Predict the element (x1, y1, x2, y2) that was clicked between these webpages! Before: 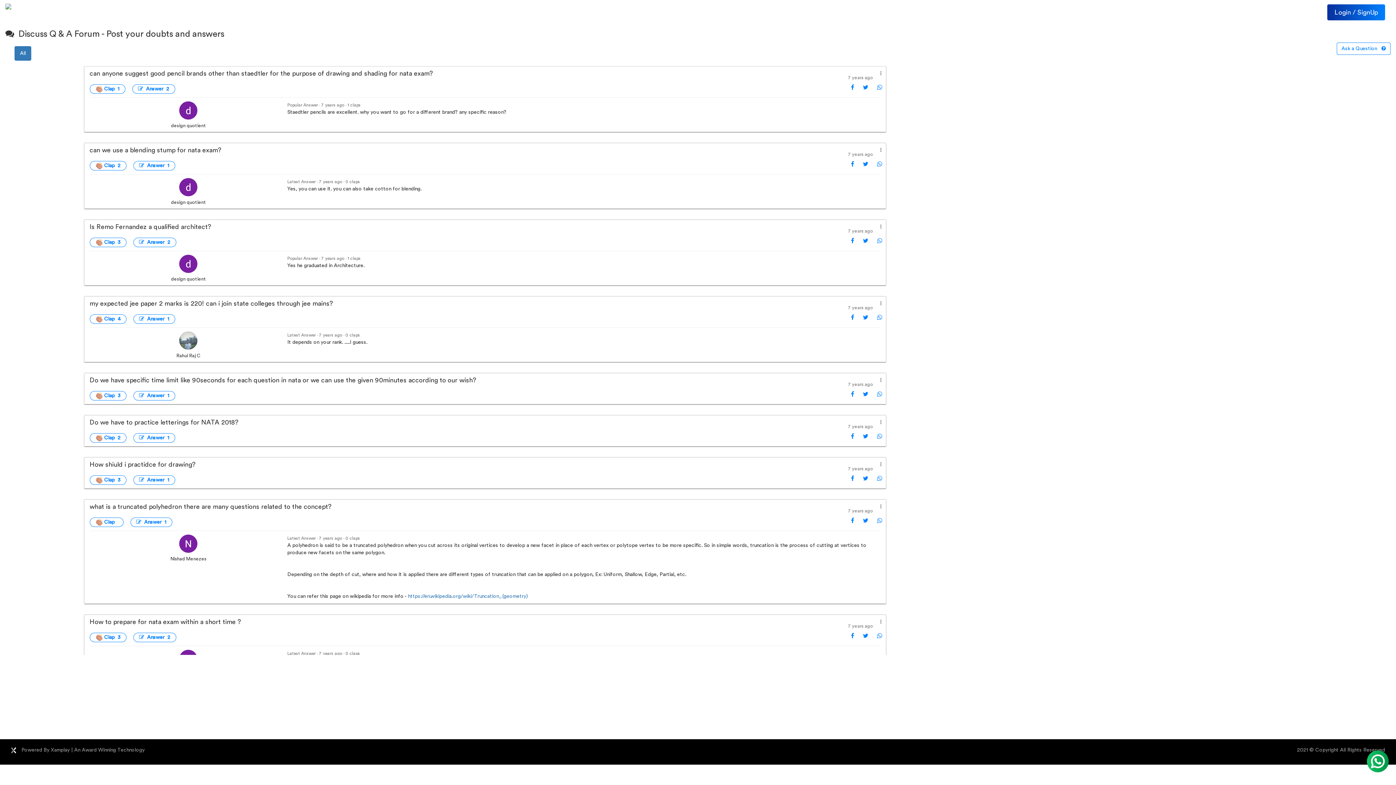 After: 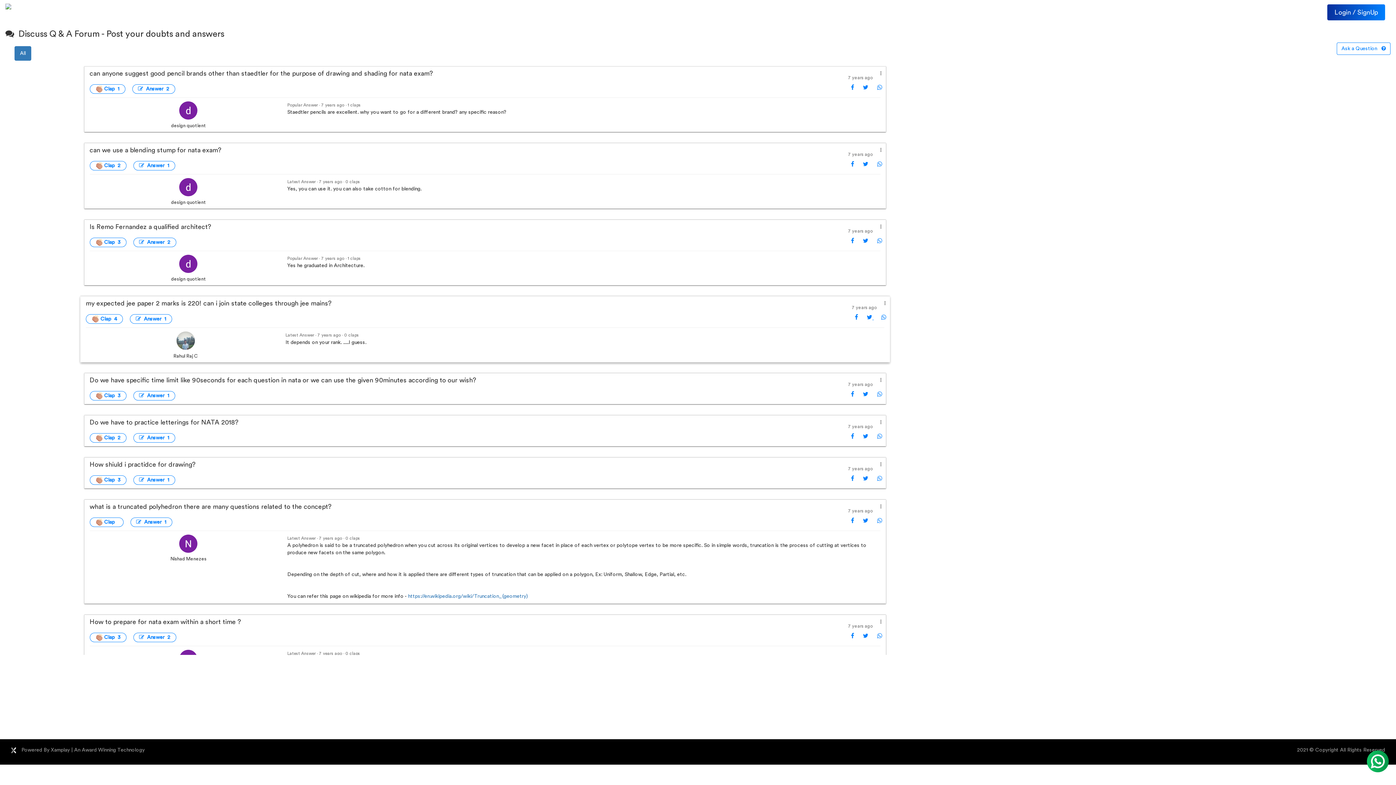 Action: label:   bbox: (863, 315, 870, 320)